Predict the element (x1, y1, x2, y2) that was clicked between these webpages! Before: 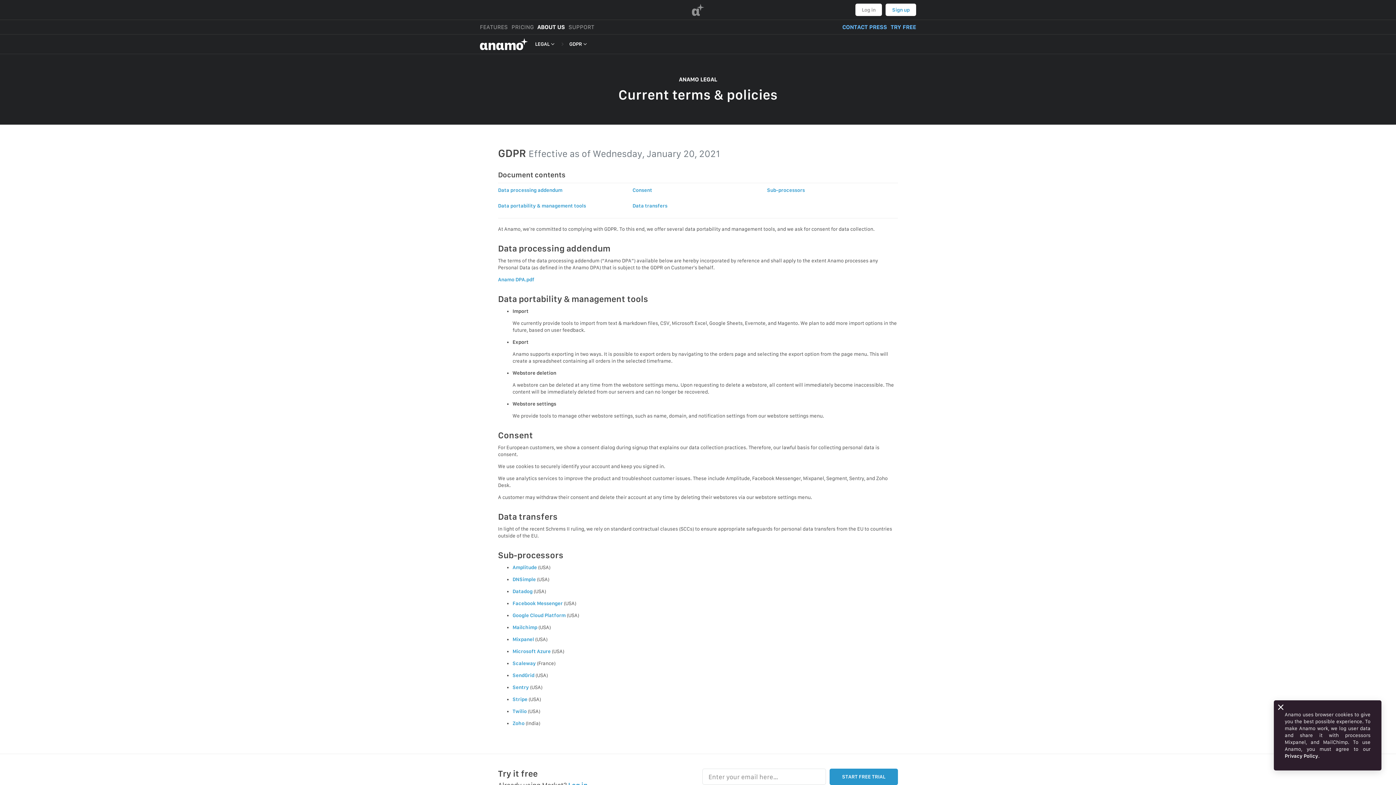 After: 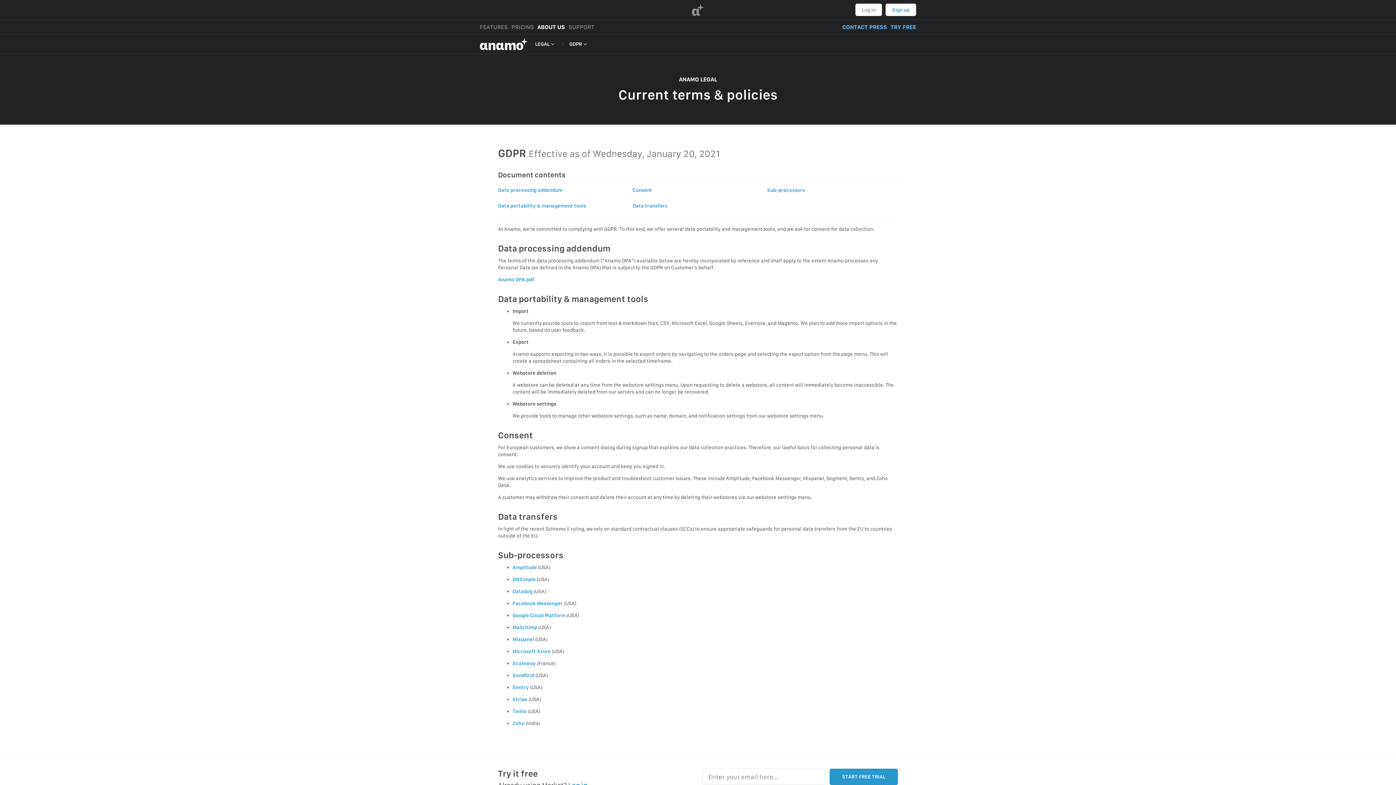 Action: bbox: (1276, 703, 1285, 712) label: Close